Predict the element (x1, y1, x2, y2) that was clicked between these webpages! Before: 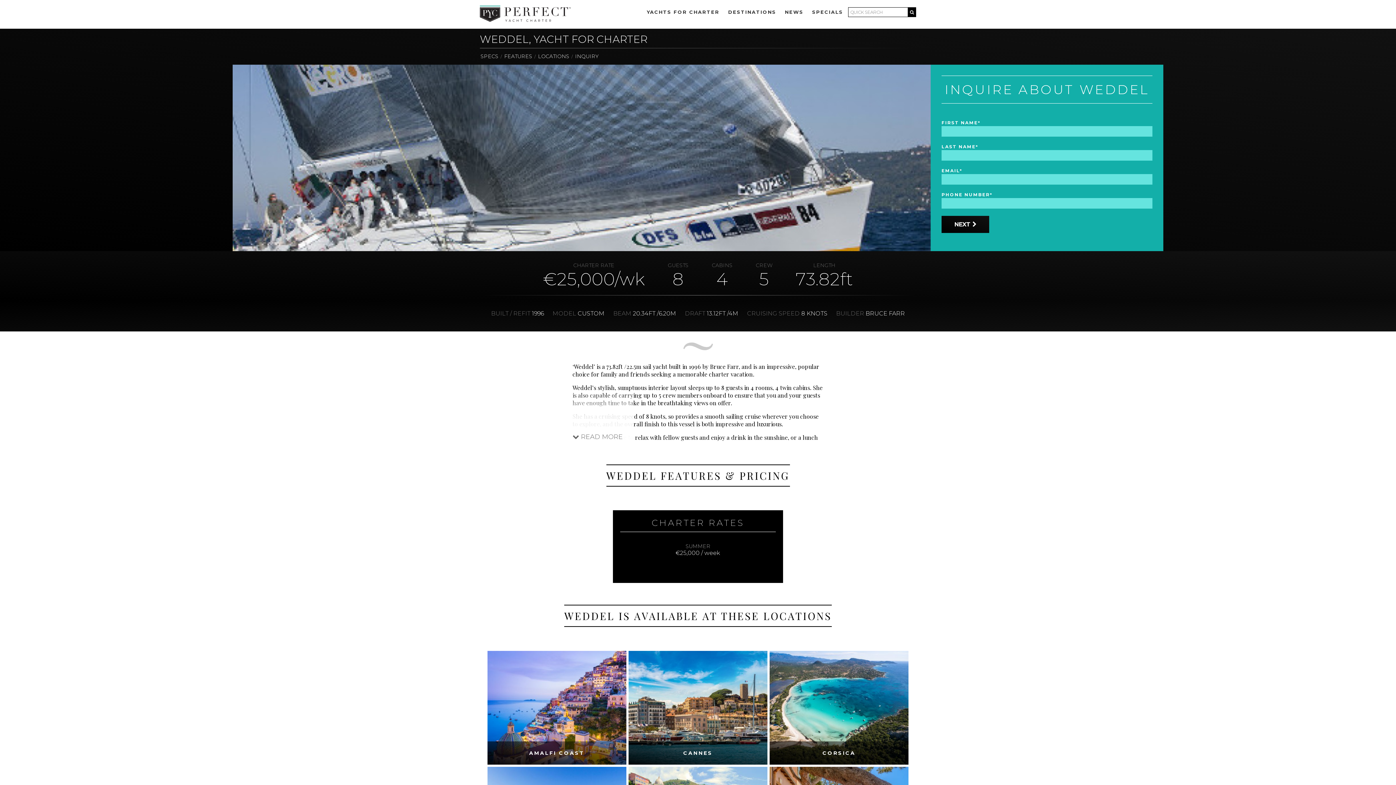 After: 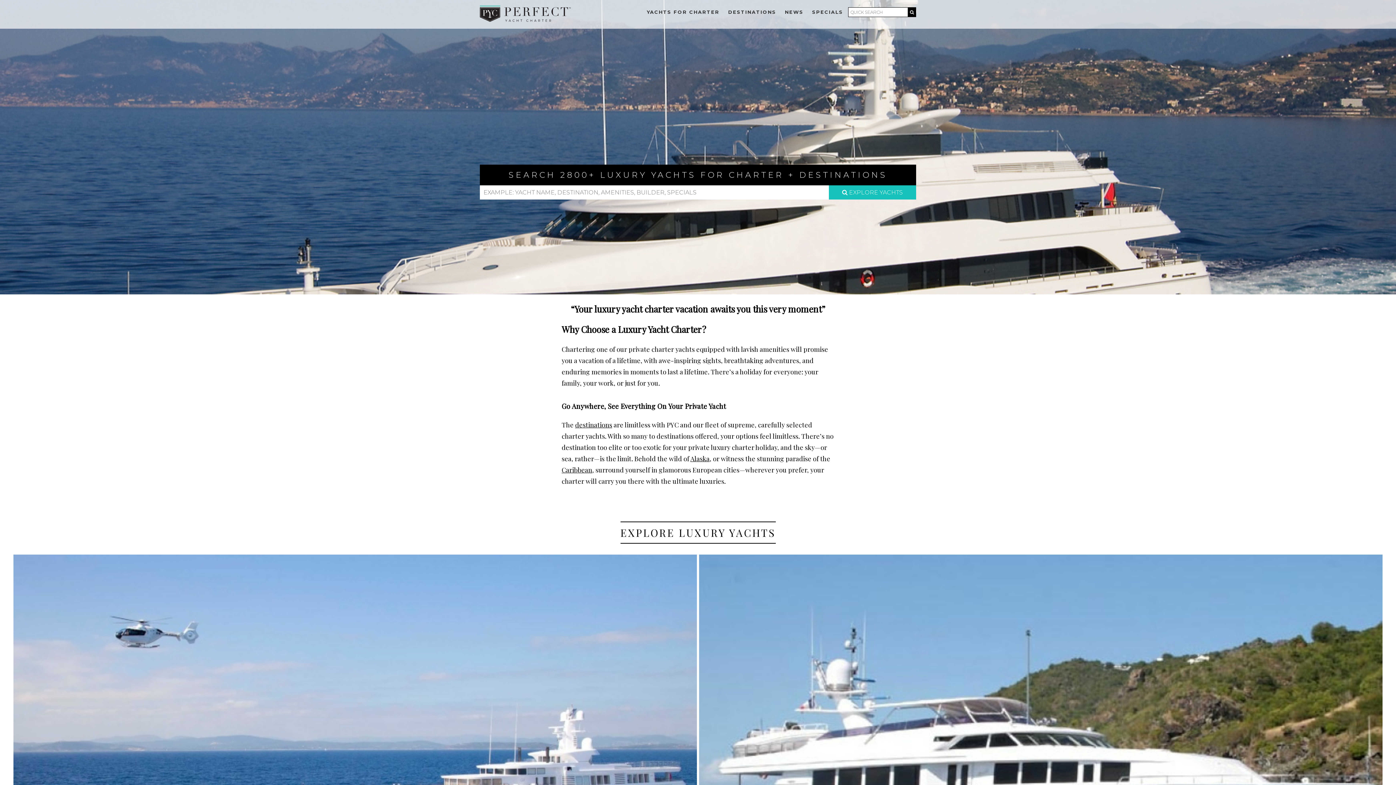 Action: bbox: (480, 5, 570, 23)